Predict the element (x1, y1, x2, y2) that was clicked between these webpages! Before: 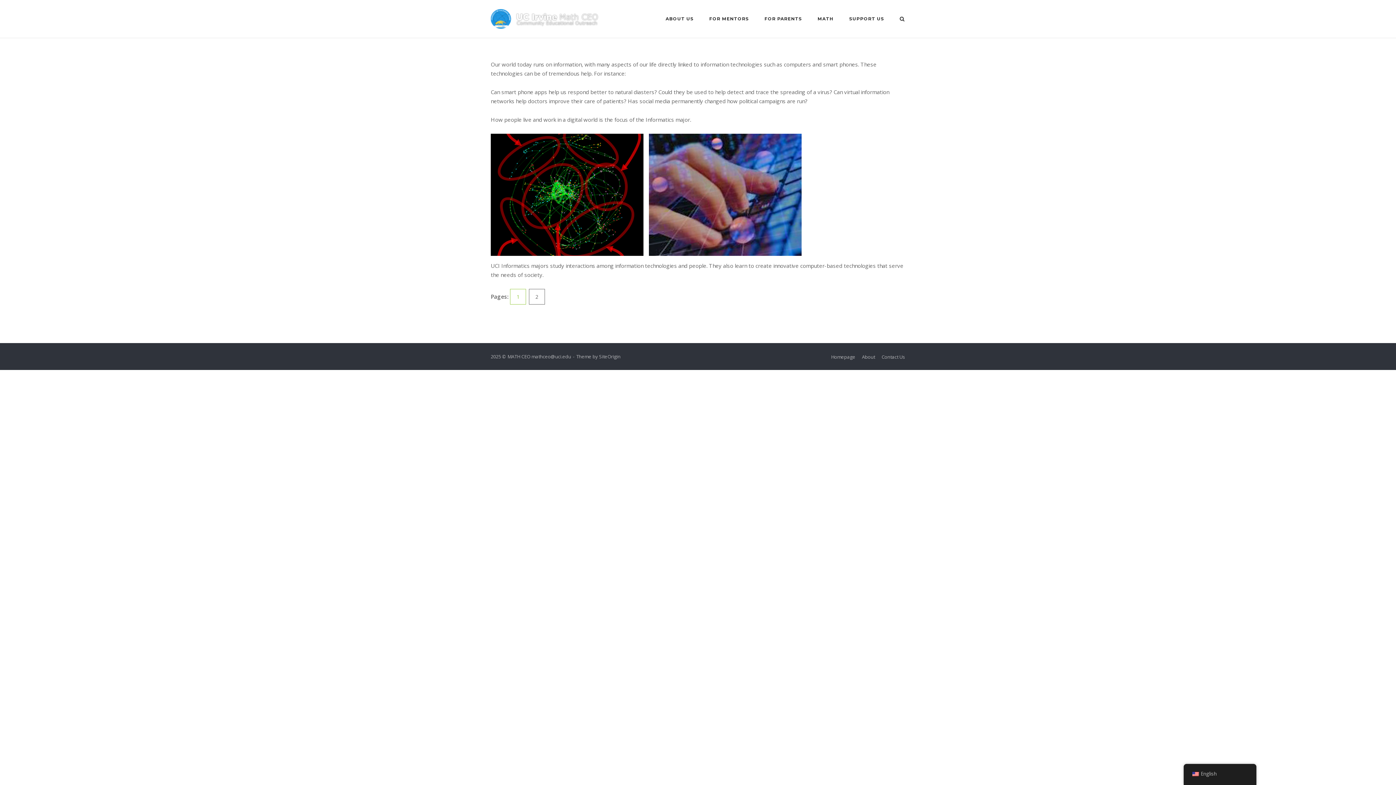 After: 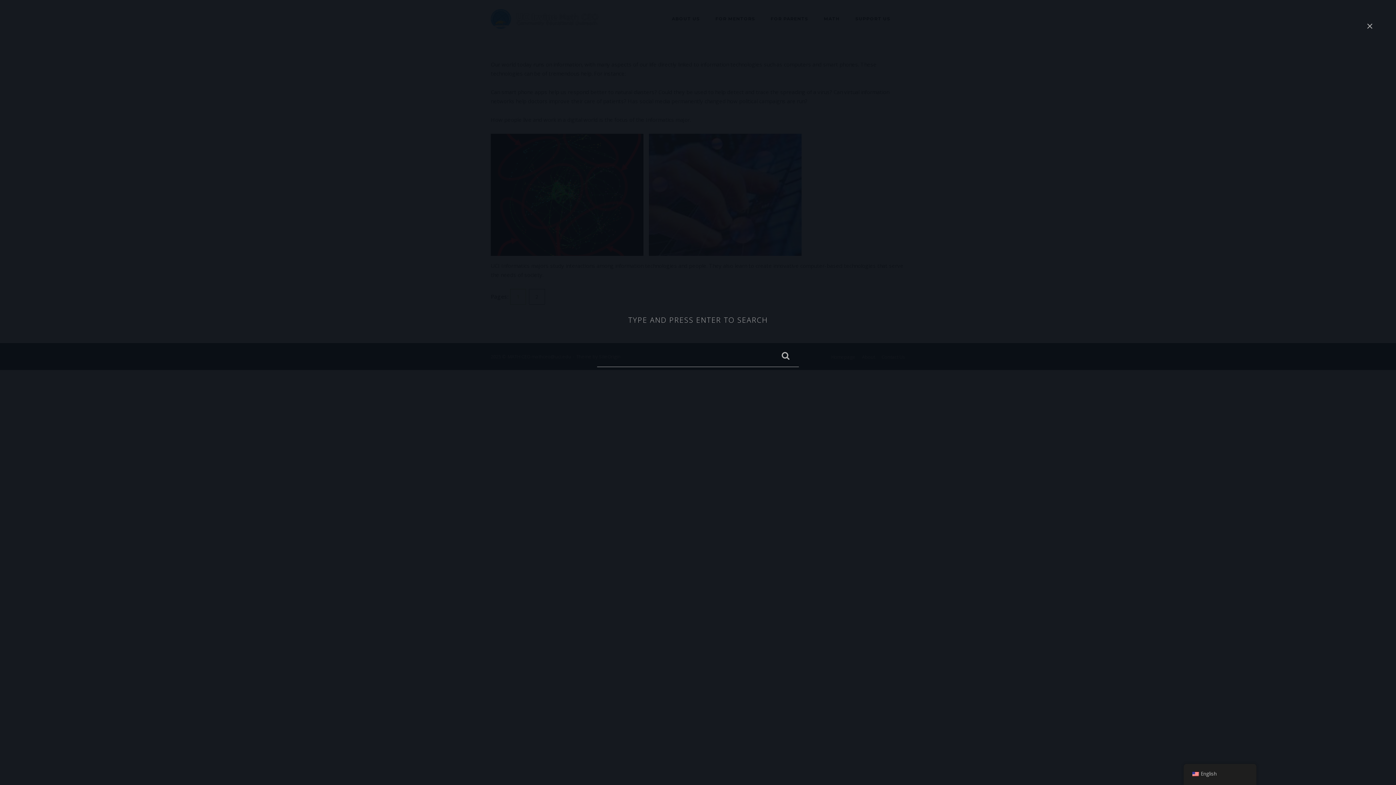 Action: bbox: (899, 16, 905, 22) label: Open Search